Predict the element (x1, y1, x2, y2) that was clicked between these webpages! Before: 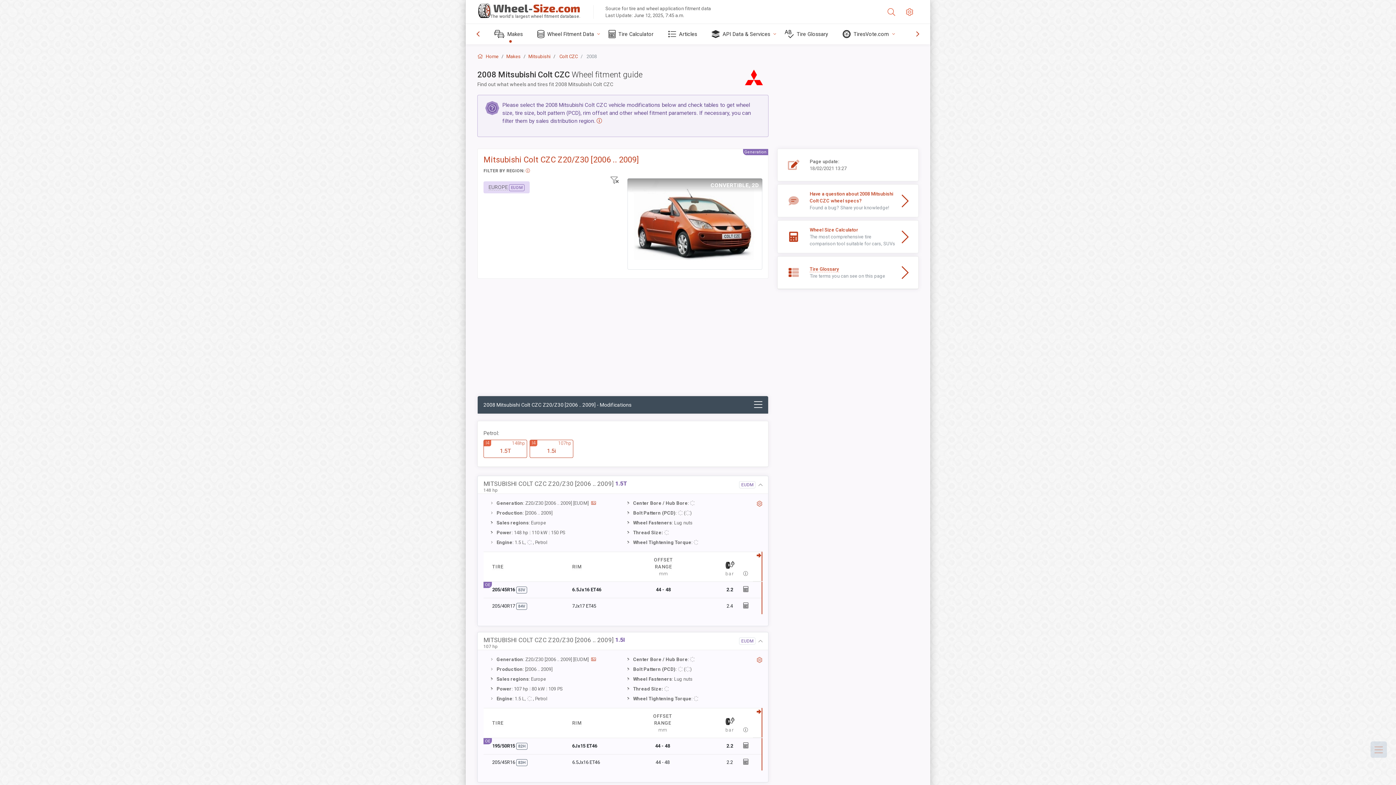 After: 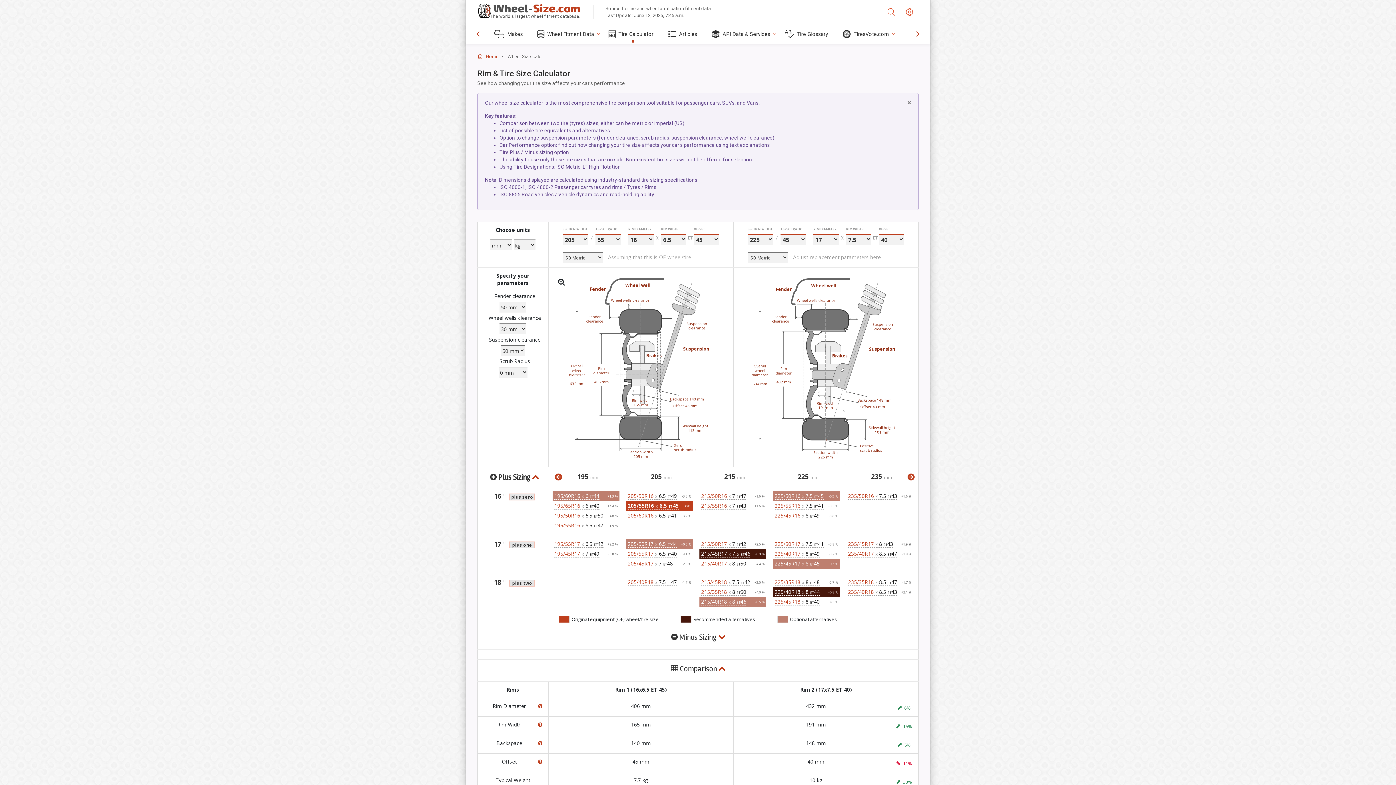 Action: bbox: (602, 24, 662, 44) label: Tire Calculator